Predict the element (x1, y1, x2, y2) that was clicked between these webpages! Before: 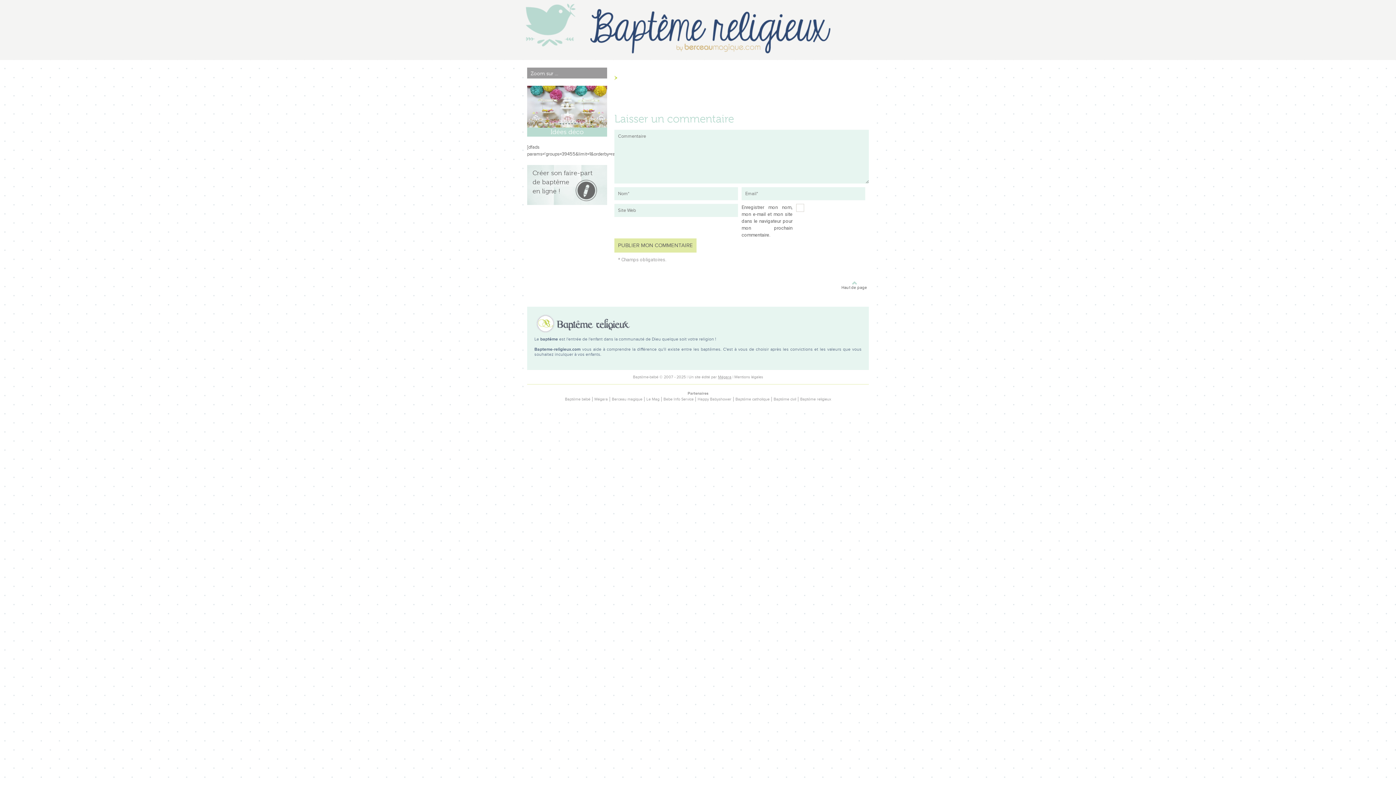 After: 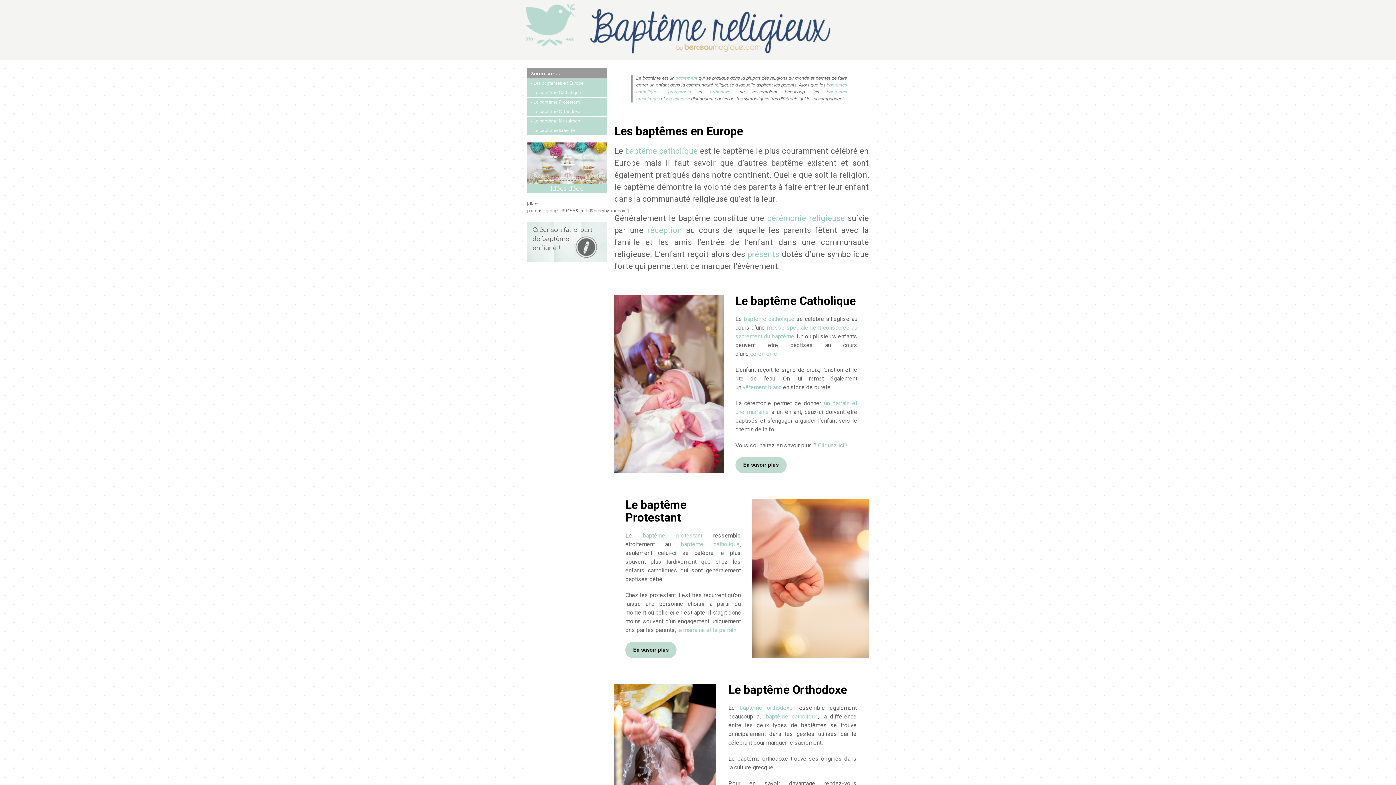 Action: bbox: (523, 50, 834, 56)